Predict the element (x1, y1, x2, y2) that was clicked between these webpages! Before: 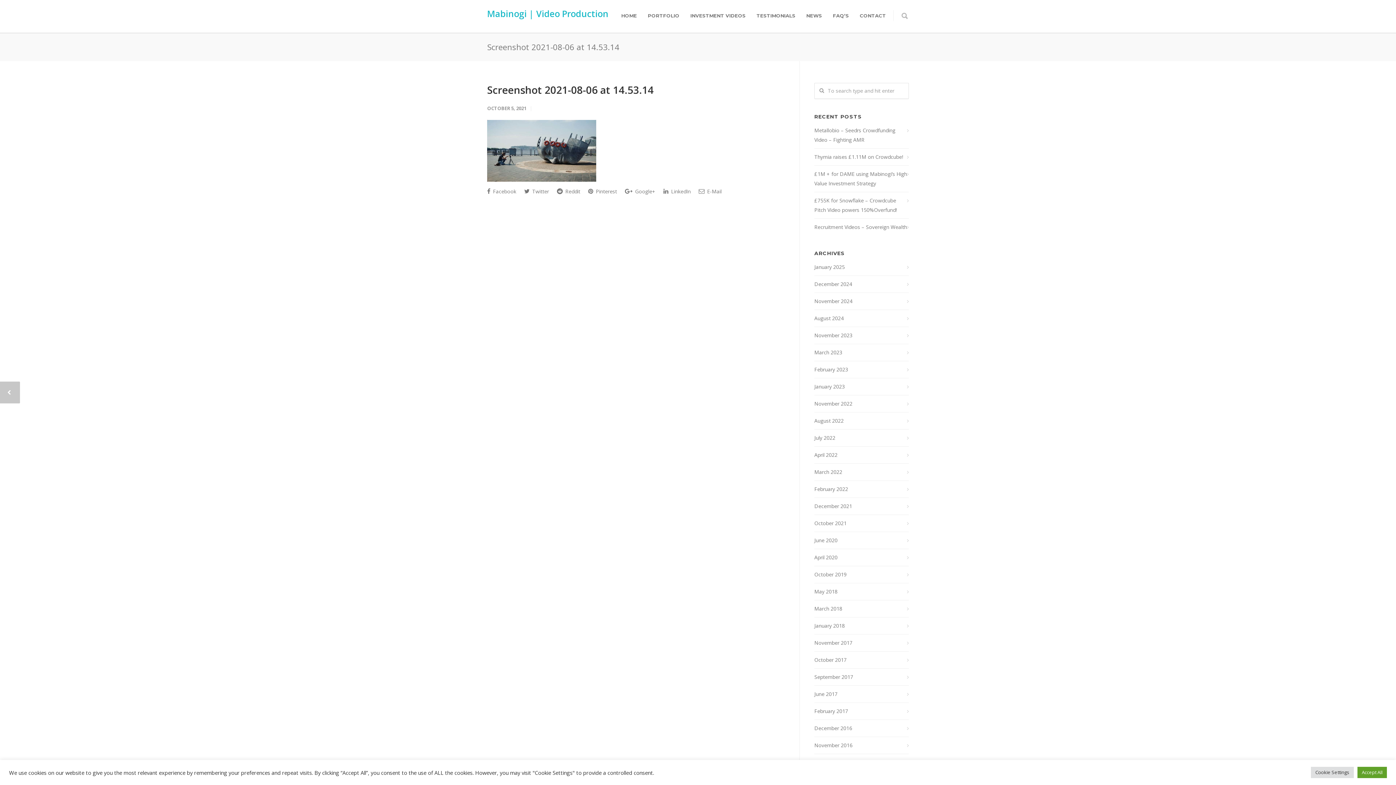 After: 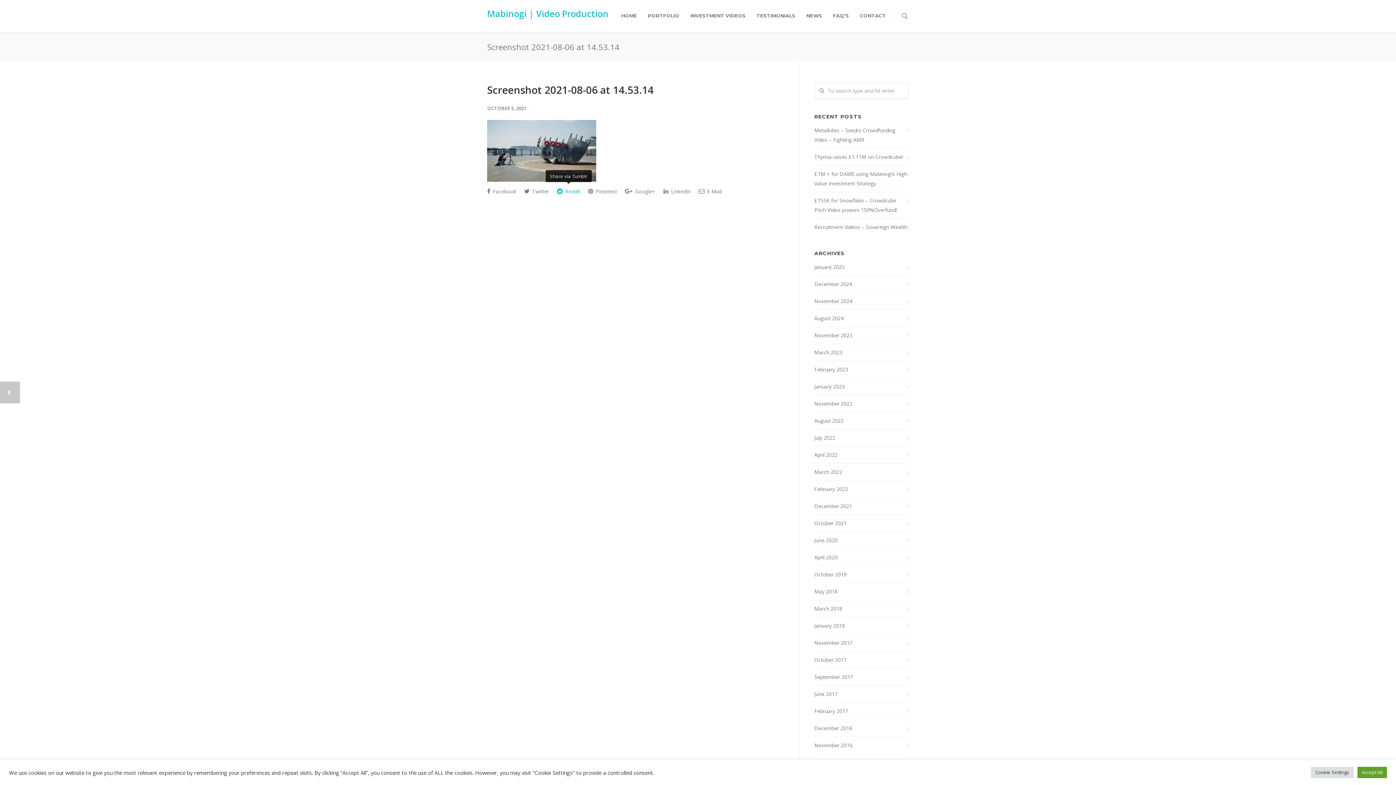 Action: label:  Reddit bbox: (557, 184, 580, 197)